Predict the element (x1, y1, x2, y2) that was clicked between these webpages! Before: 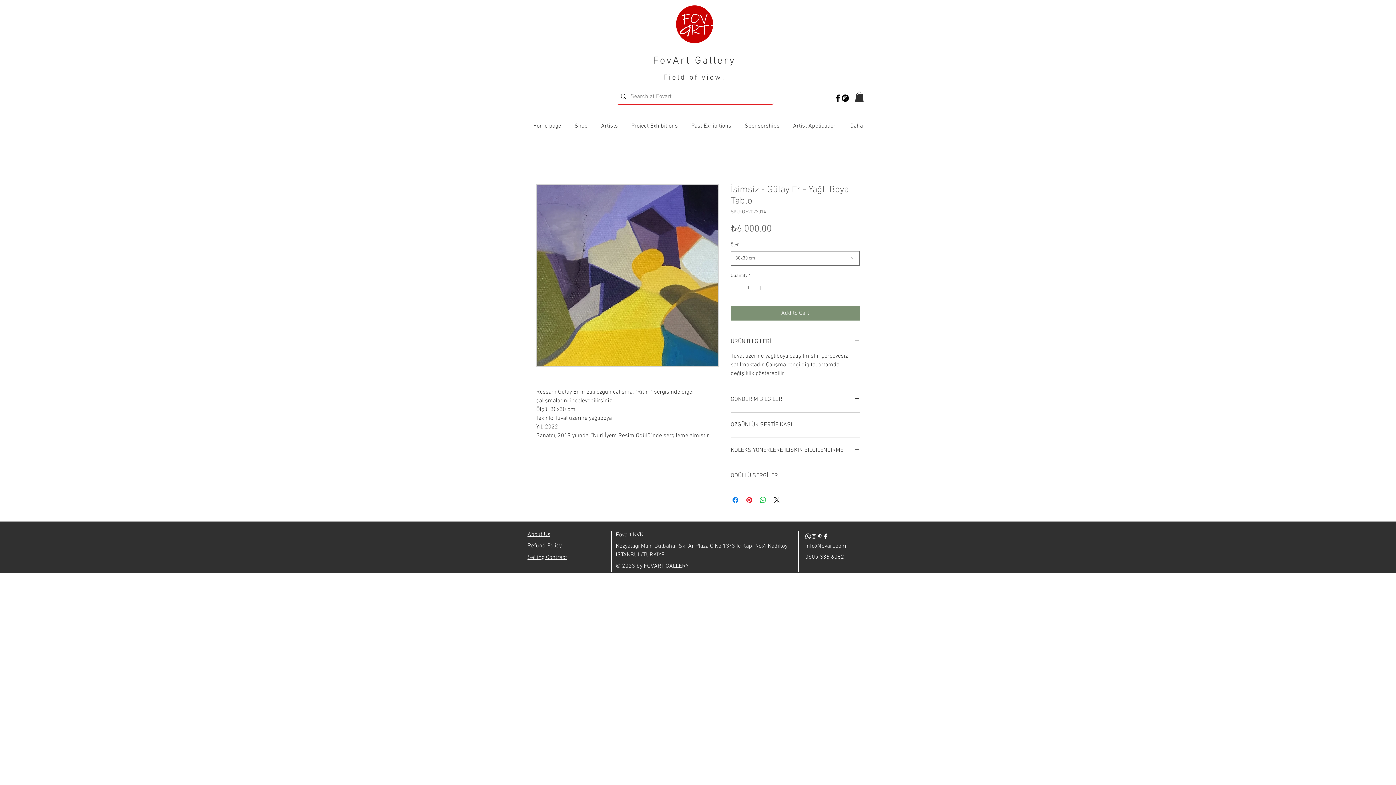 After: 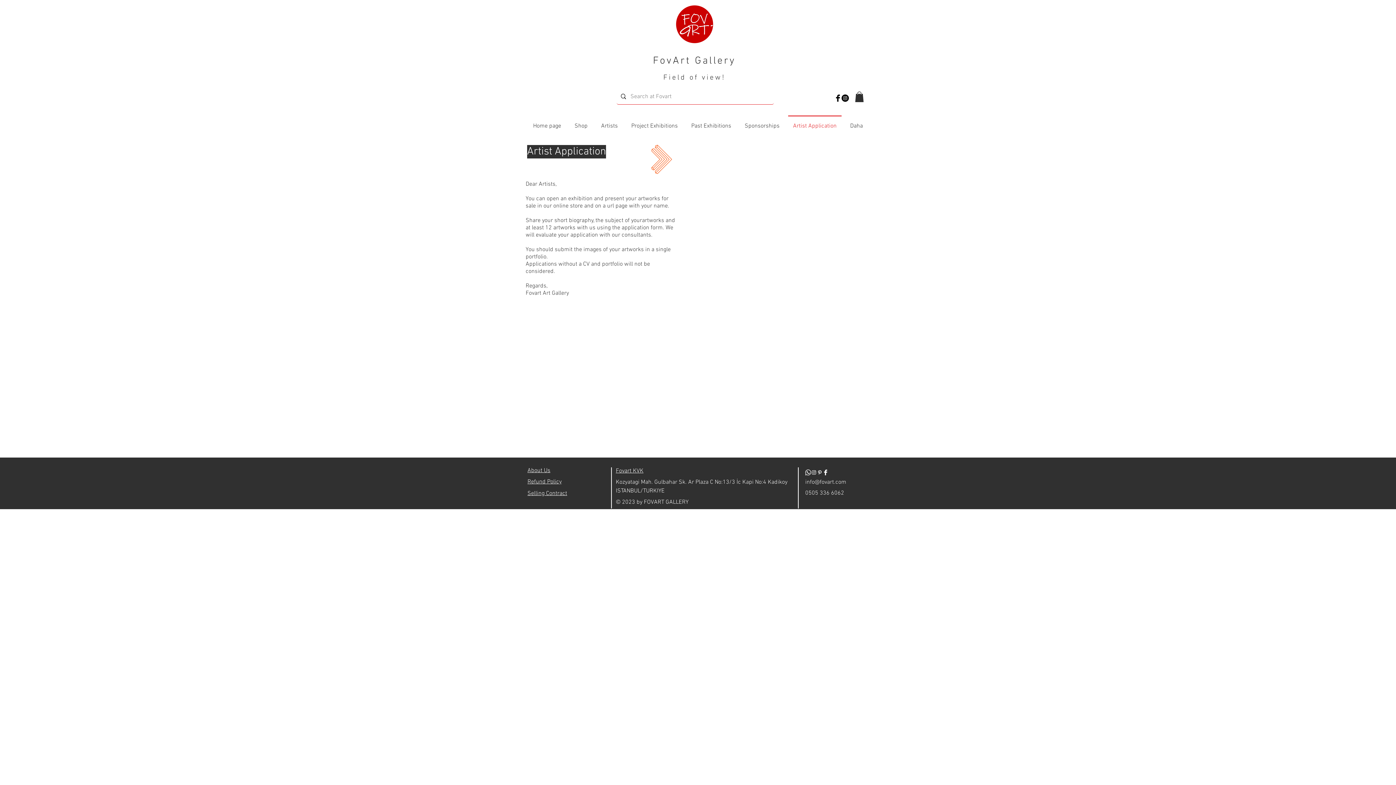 Action: label: Artist Application bbox: (786, 115, 843, 130)